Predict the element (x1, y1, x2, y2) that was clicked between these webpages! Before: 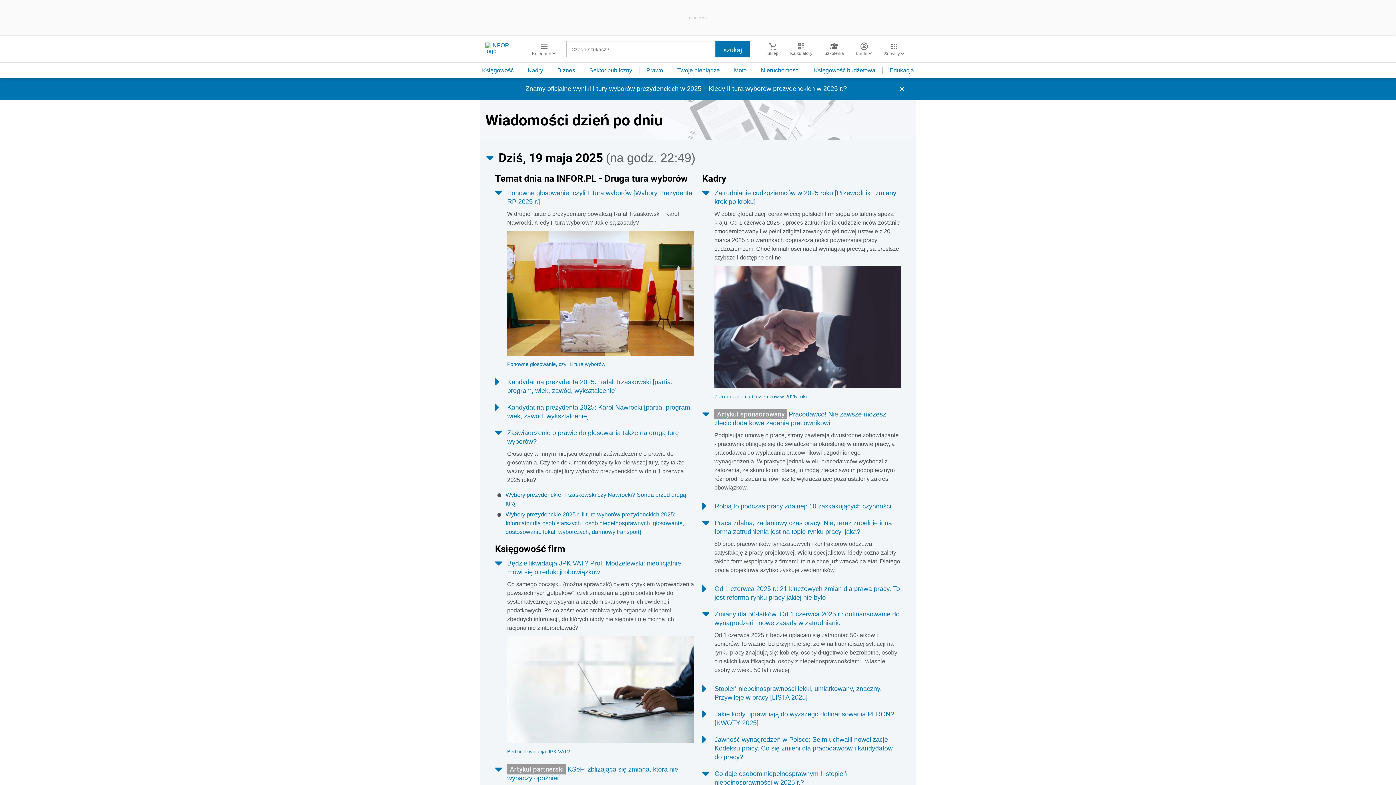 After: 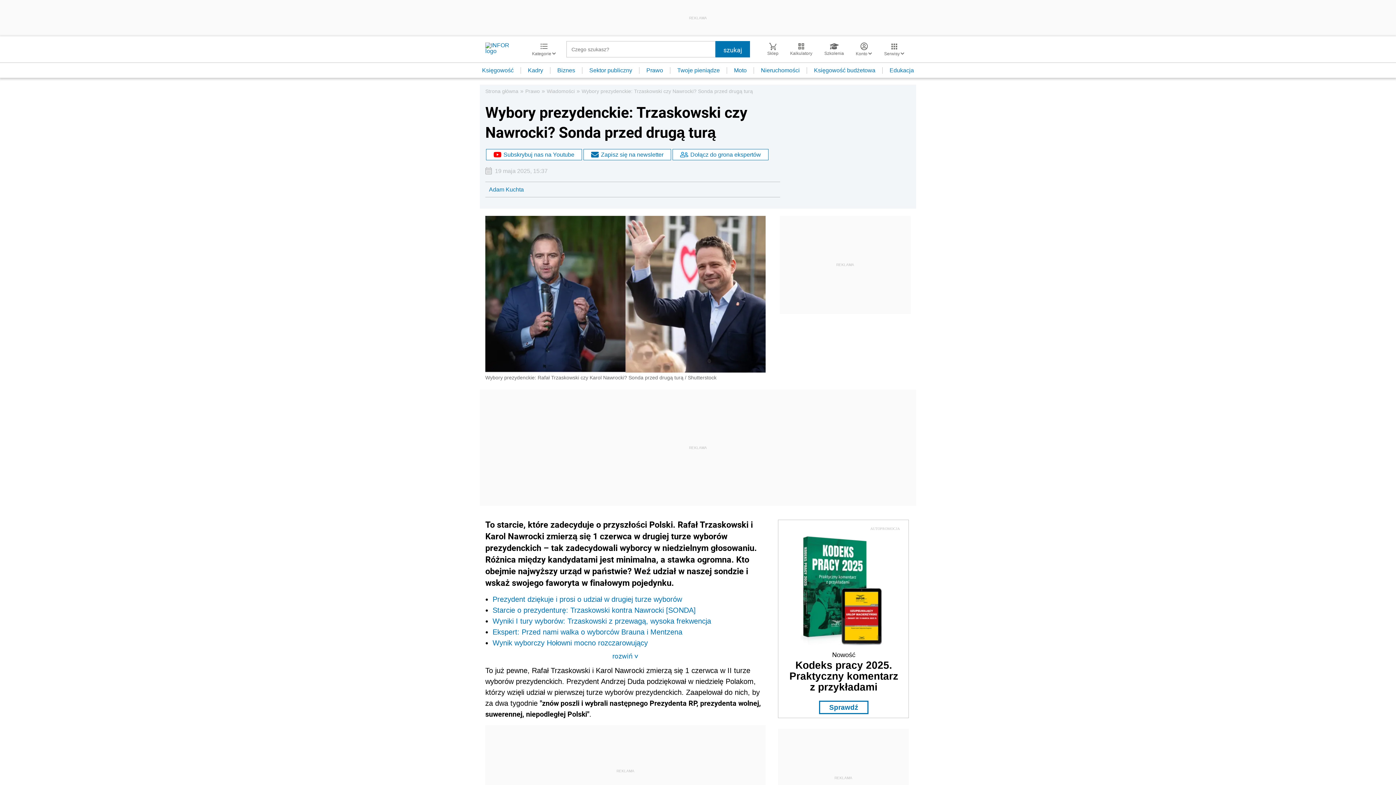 Action: bbox: (505, 490, 694, 508) label: Wybory prezydenckie: Trzaskowski czy Nawrocki? Sonda przed drugą turą